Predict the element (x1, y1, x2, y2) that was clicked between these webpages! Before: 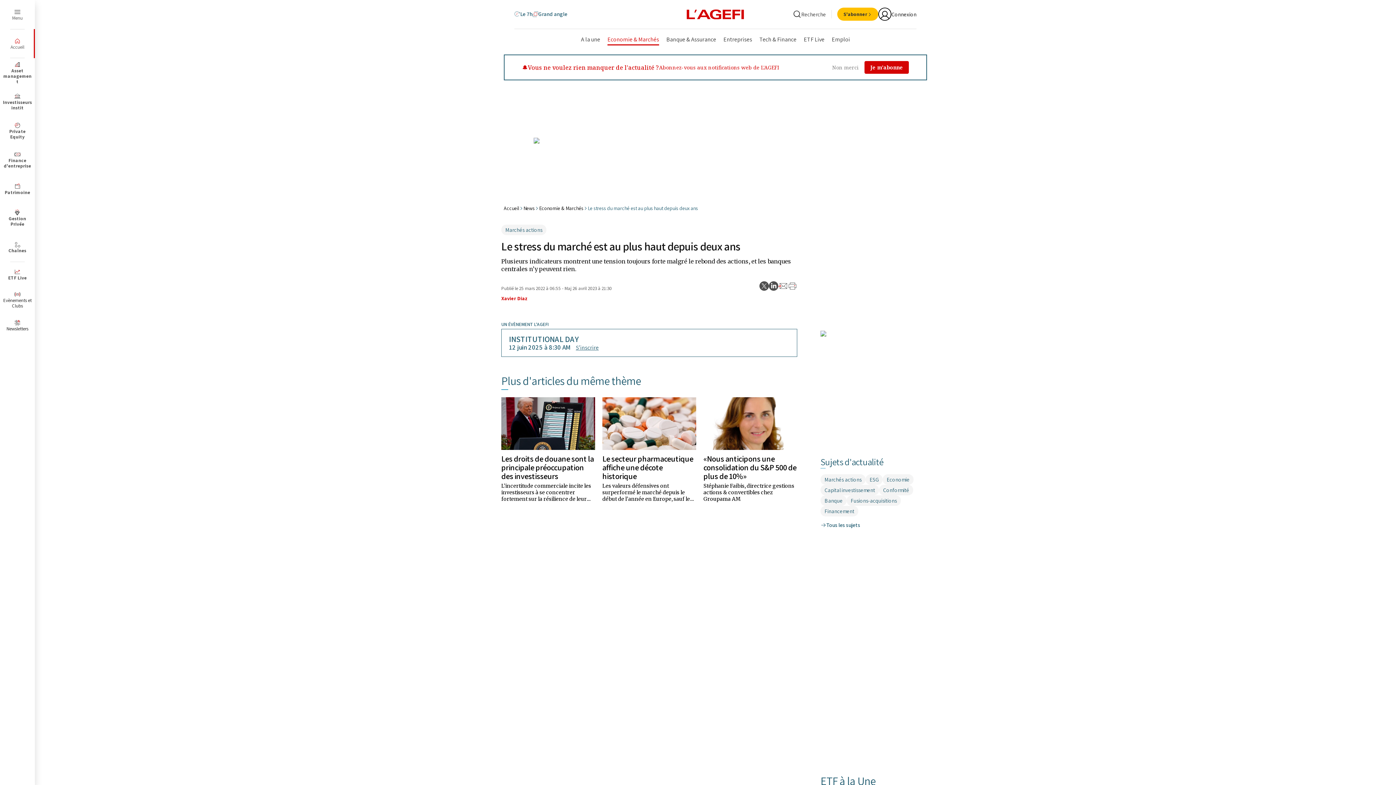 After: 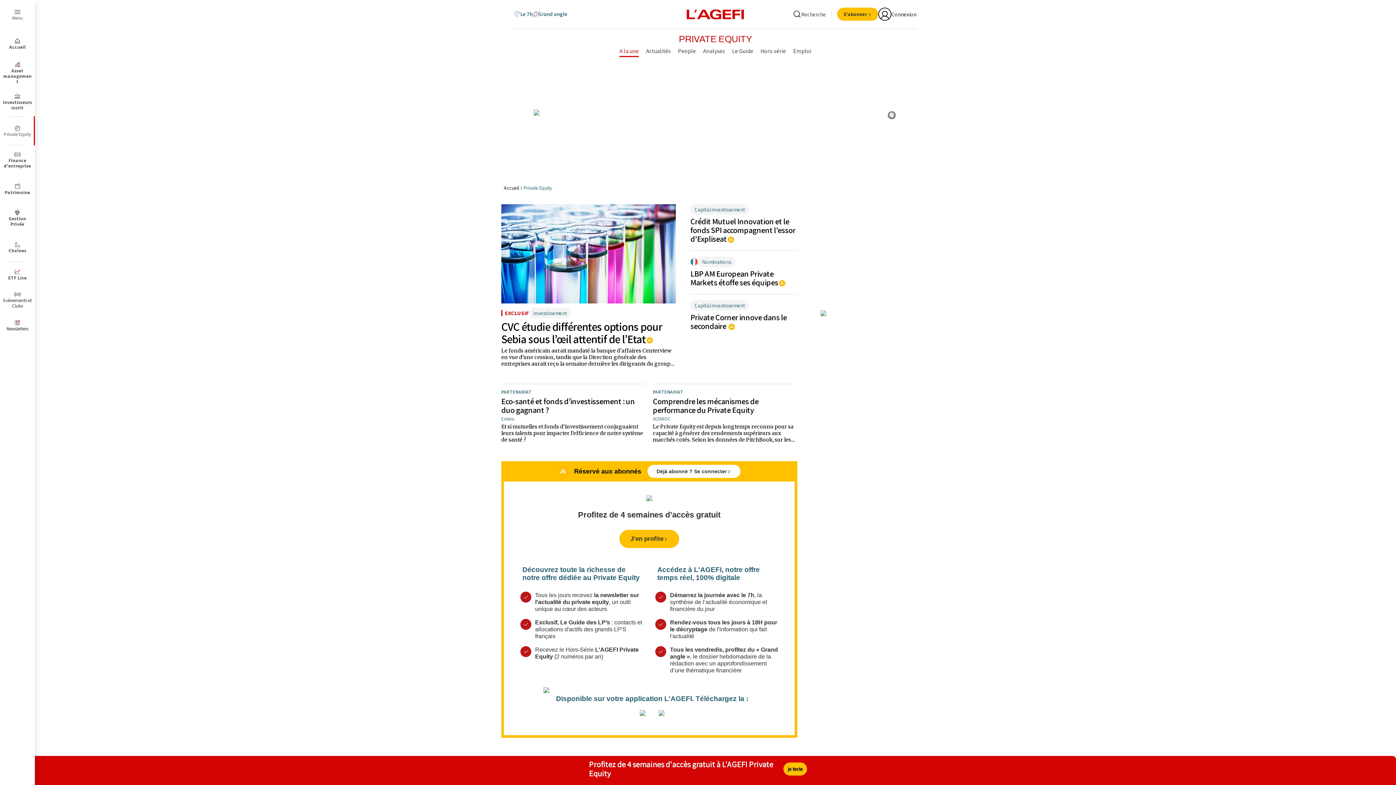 Action: bbox: (0, 116, 34, 145) label: Private Equity